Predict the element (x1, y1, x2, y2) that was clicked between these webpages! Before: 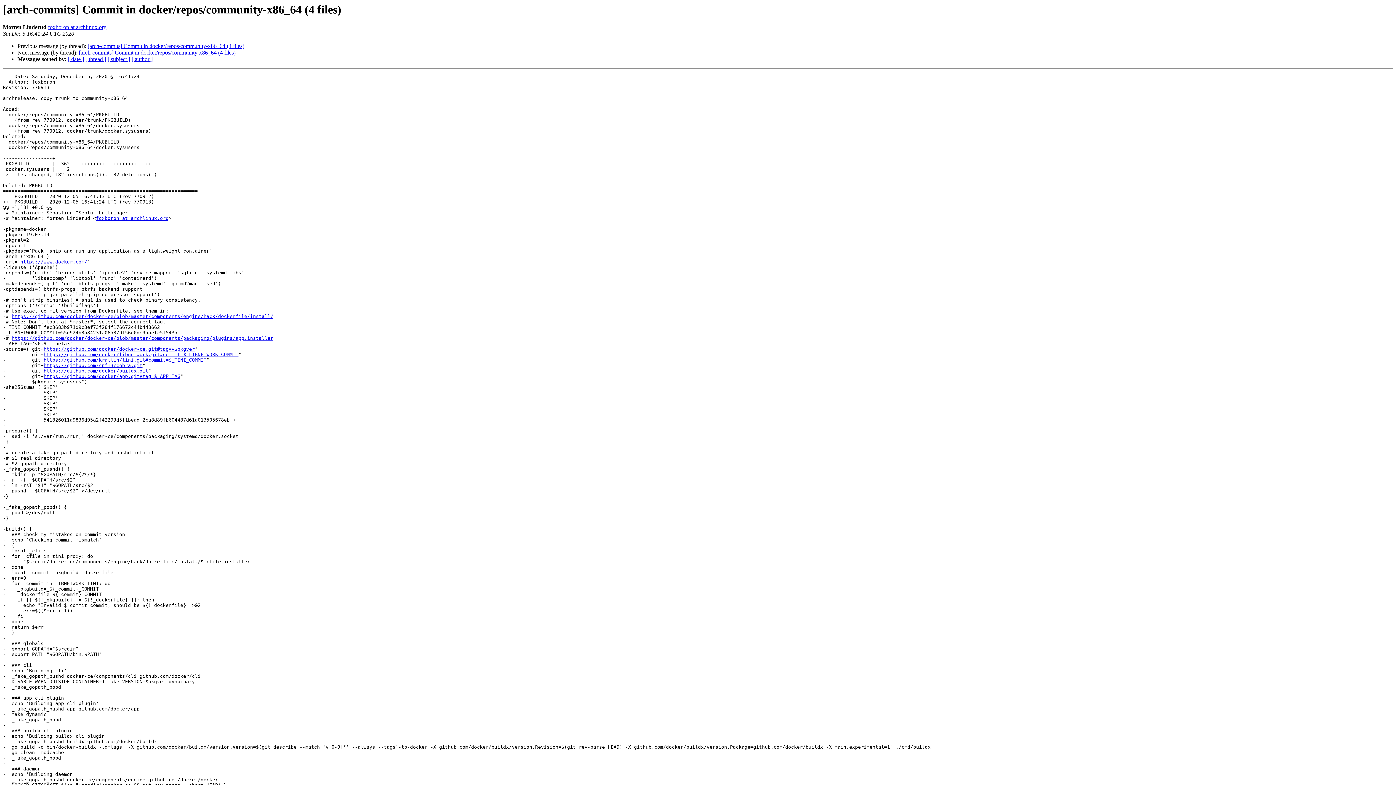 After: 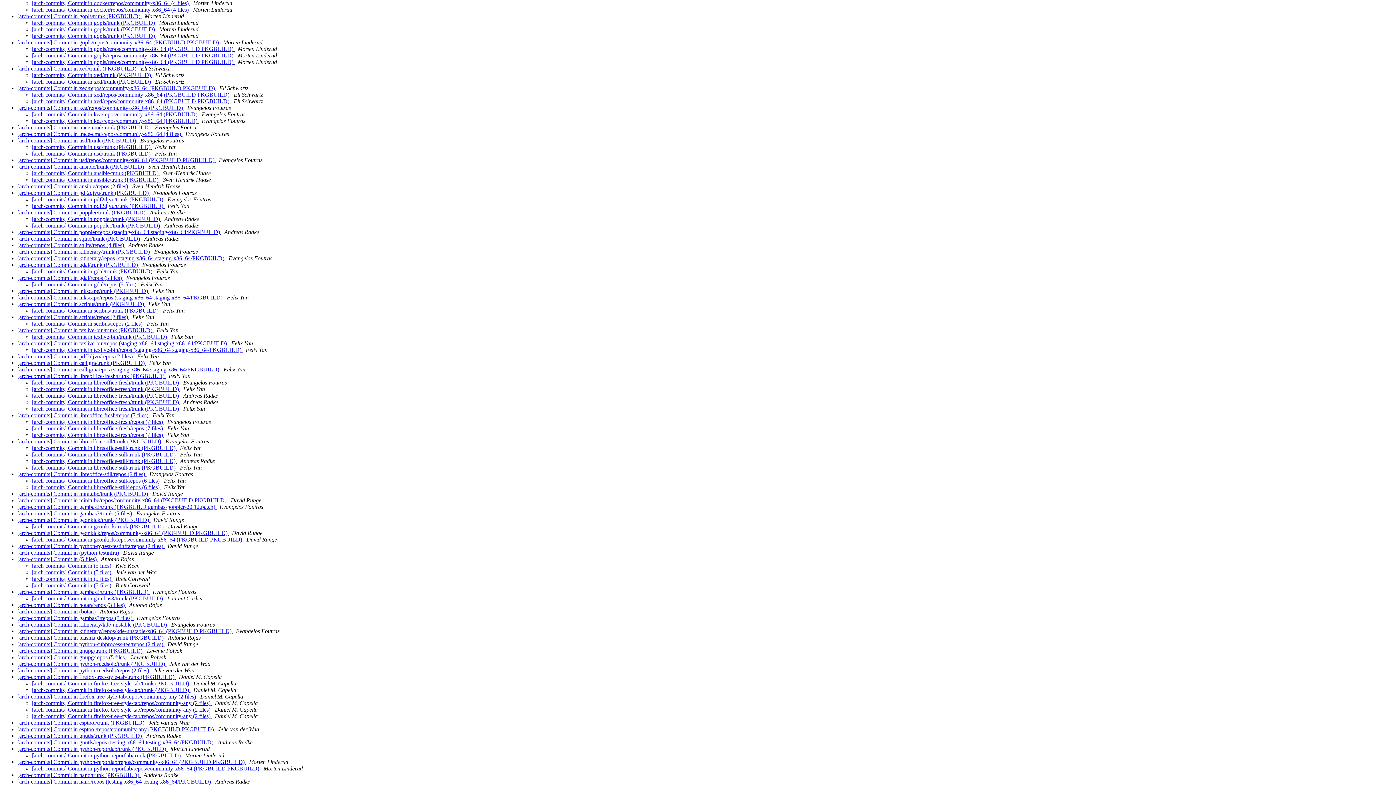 Action: bbox: (85, 56, 106, 62) label: [ thread ]